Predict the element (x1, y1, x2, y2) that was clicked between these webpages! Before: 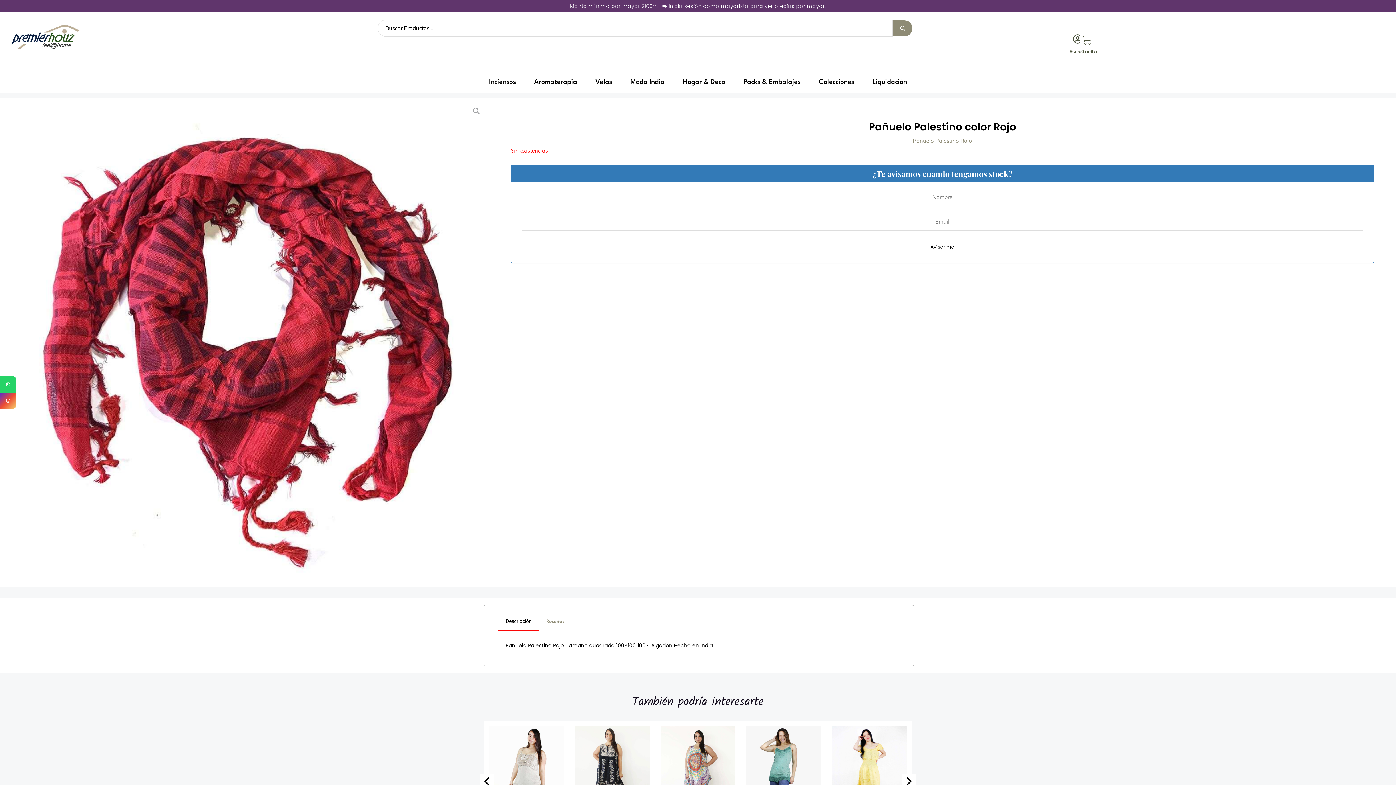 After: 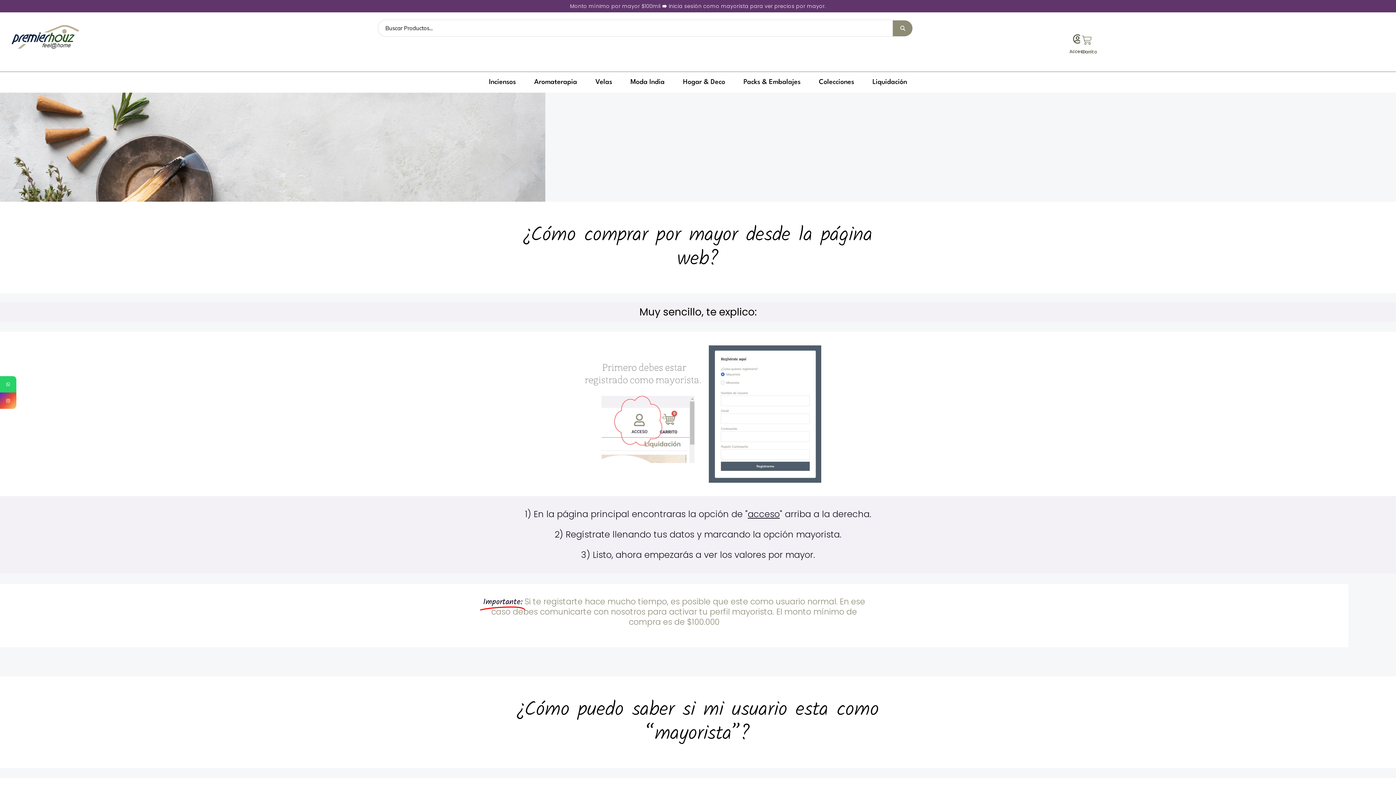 Action: label: Monto mínimo por mayor $100mil 🡆 Inicia sesión como mayorista para ver precios por mayor. bbox: (570, 2, 826, 9)